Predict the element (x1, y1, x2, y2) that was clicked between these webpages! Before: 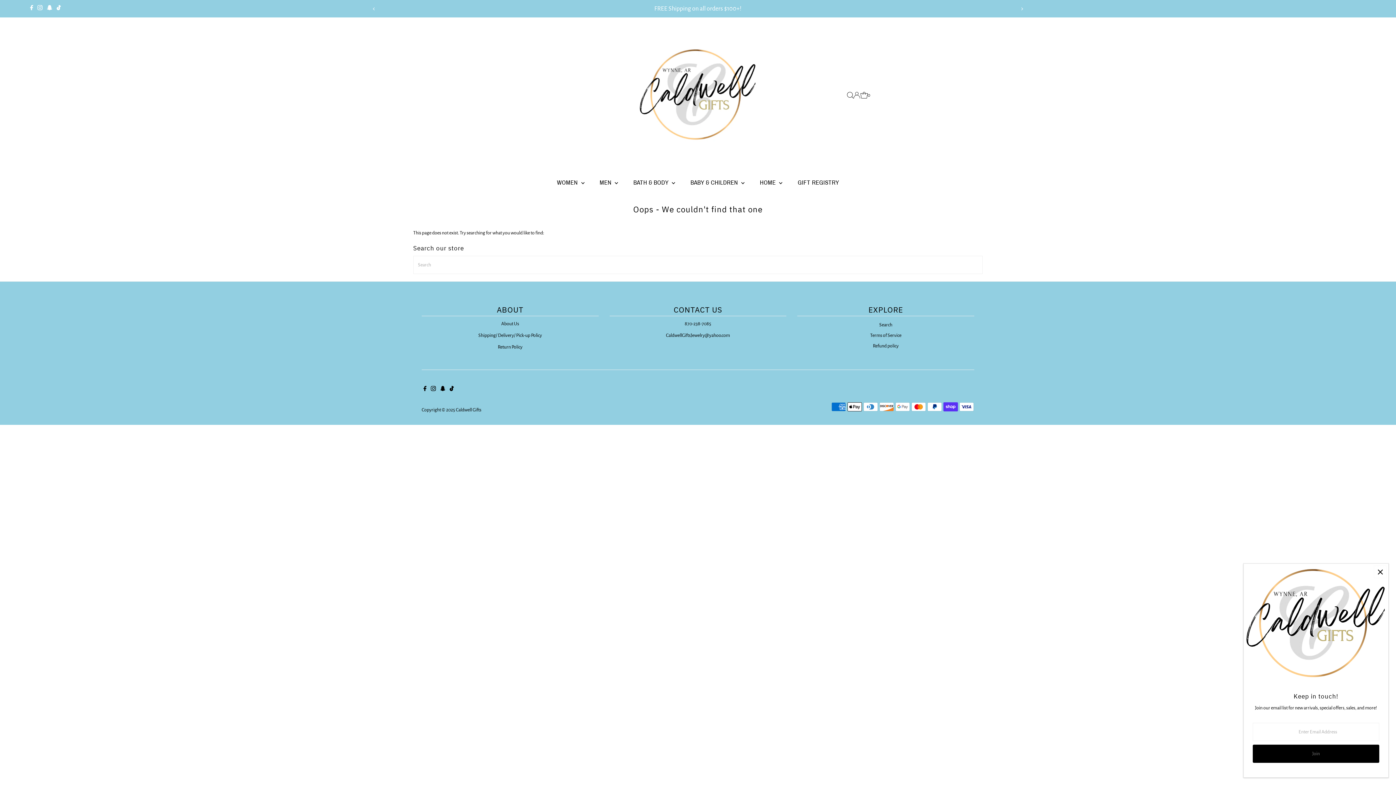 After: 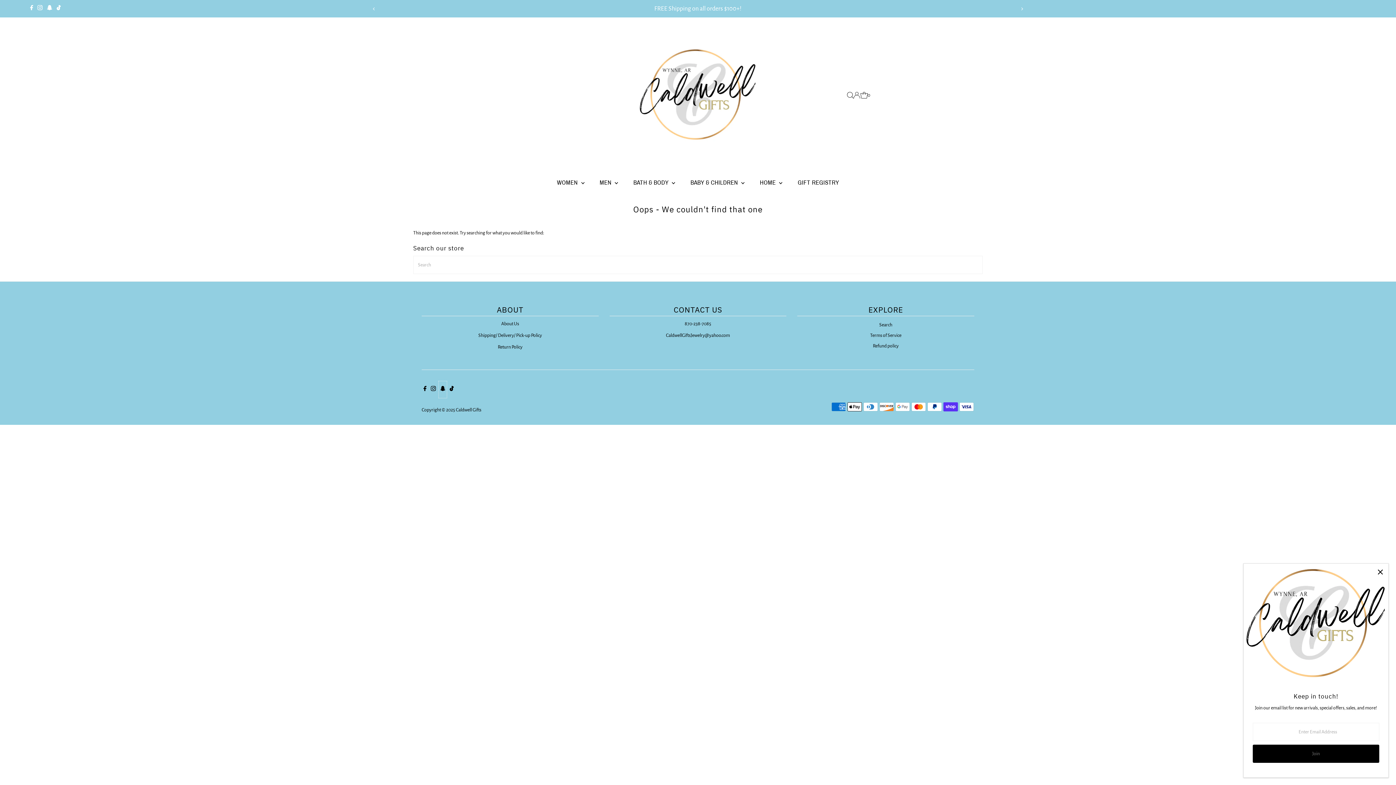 Action: label: Snapchat bbox: (438, 381, 447, 398)